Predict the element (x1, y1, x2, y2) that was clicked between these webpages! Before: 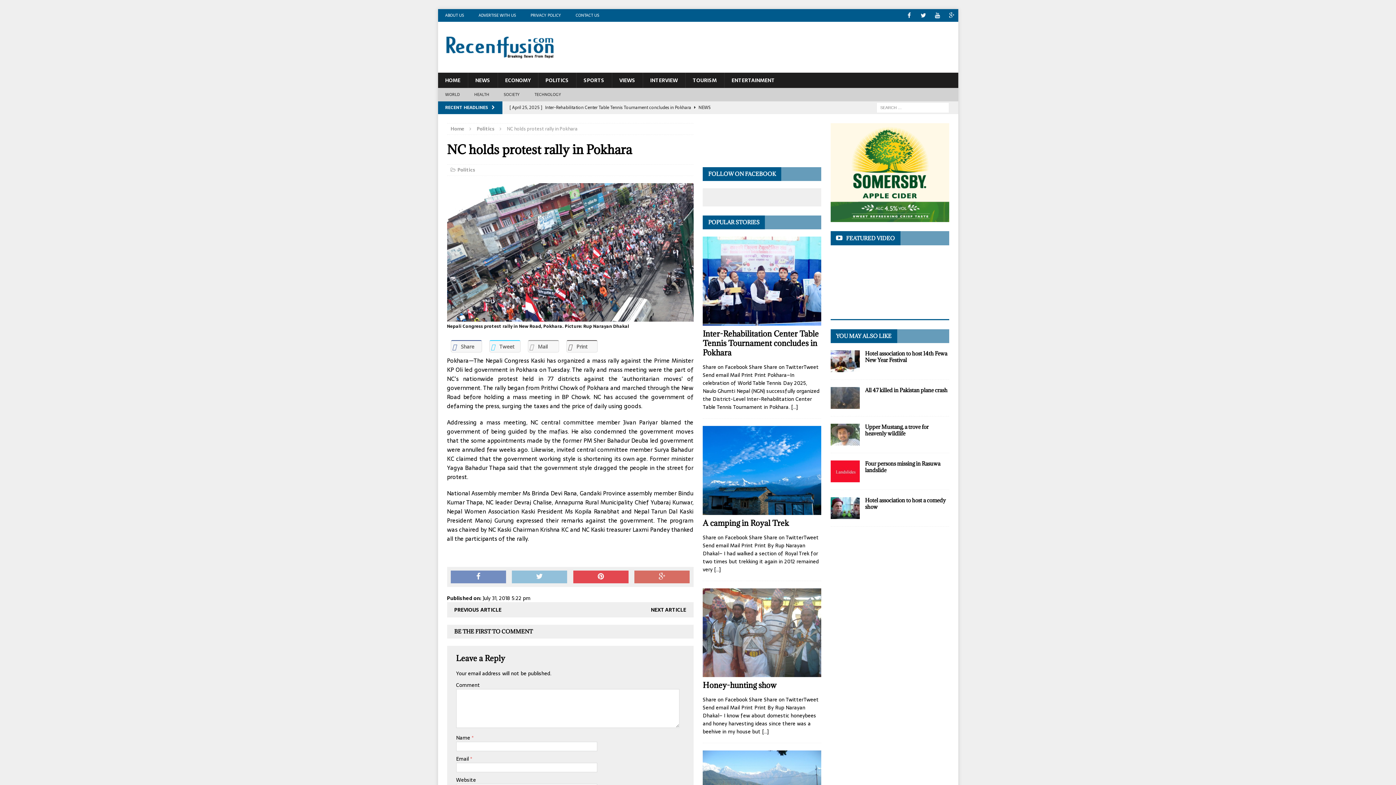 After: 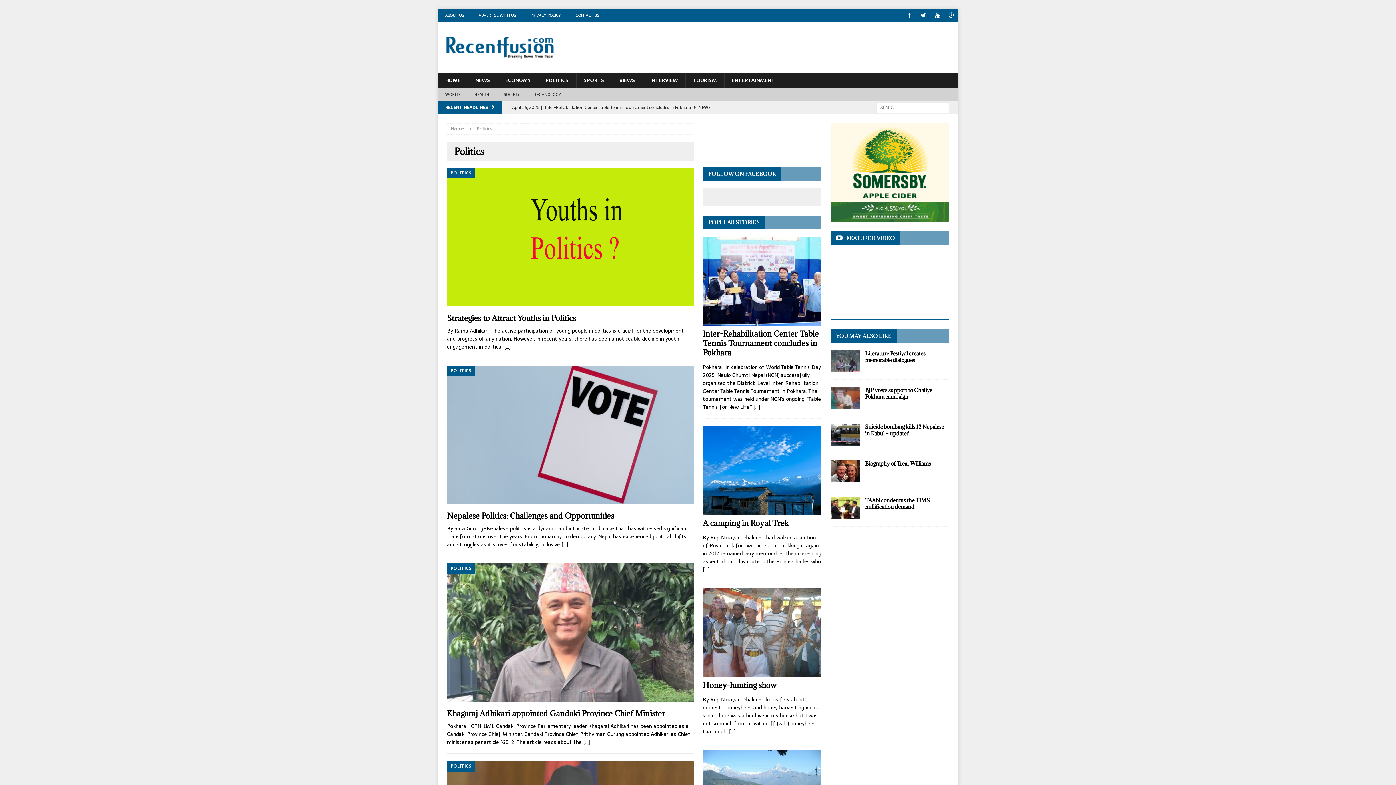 Action: bbox: (476, 125, 494, 132) label: Politics